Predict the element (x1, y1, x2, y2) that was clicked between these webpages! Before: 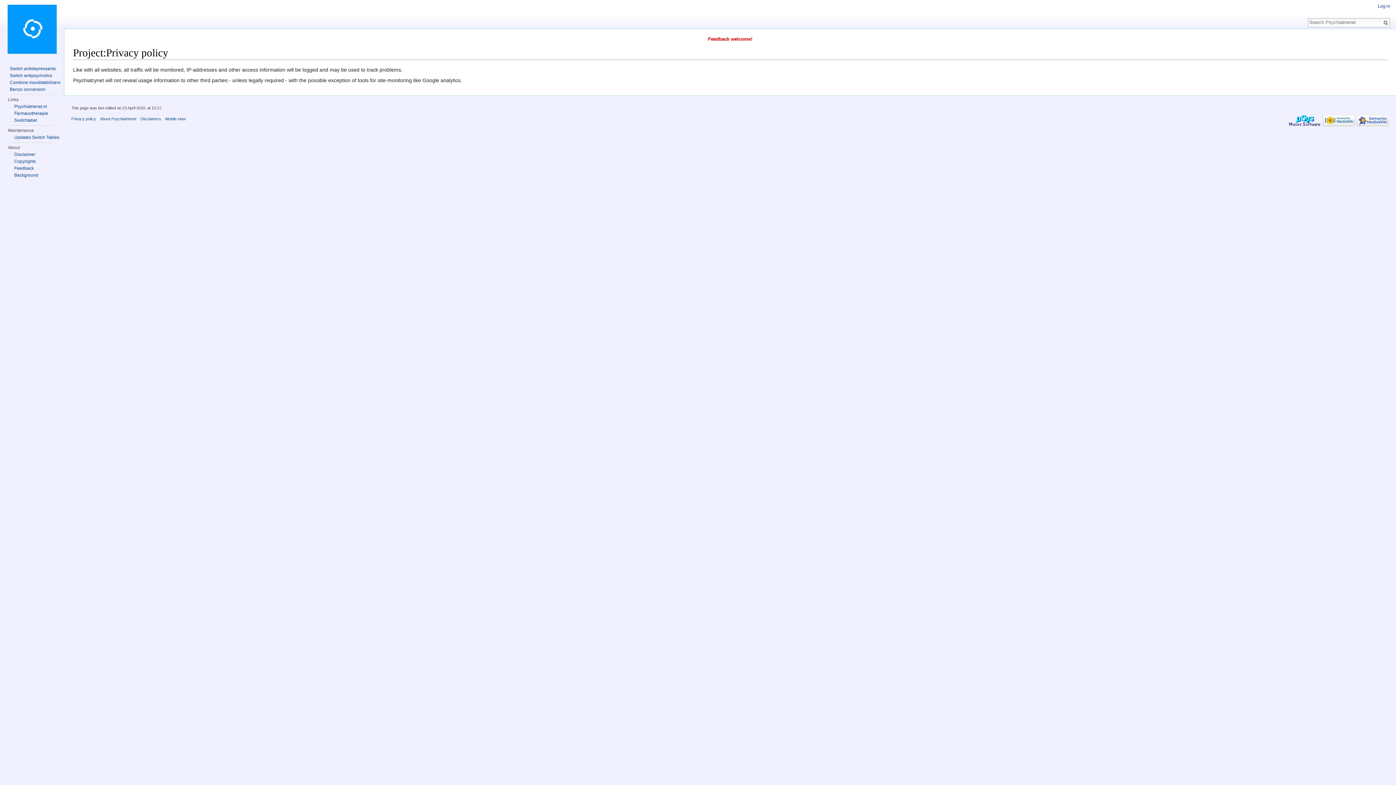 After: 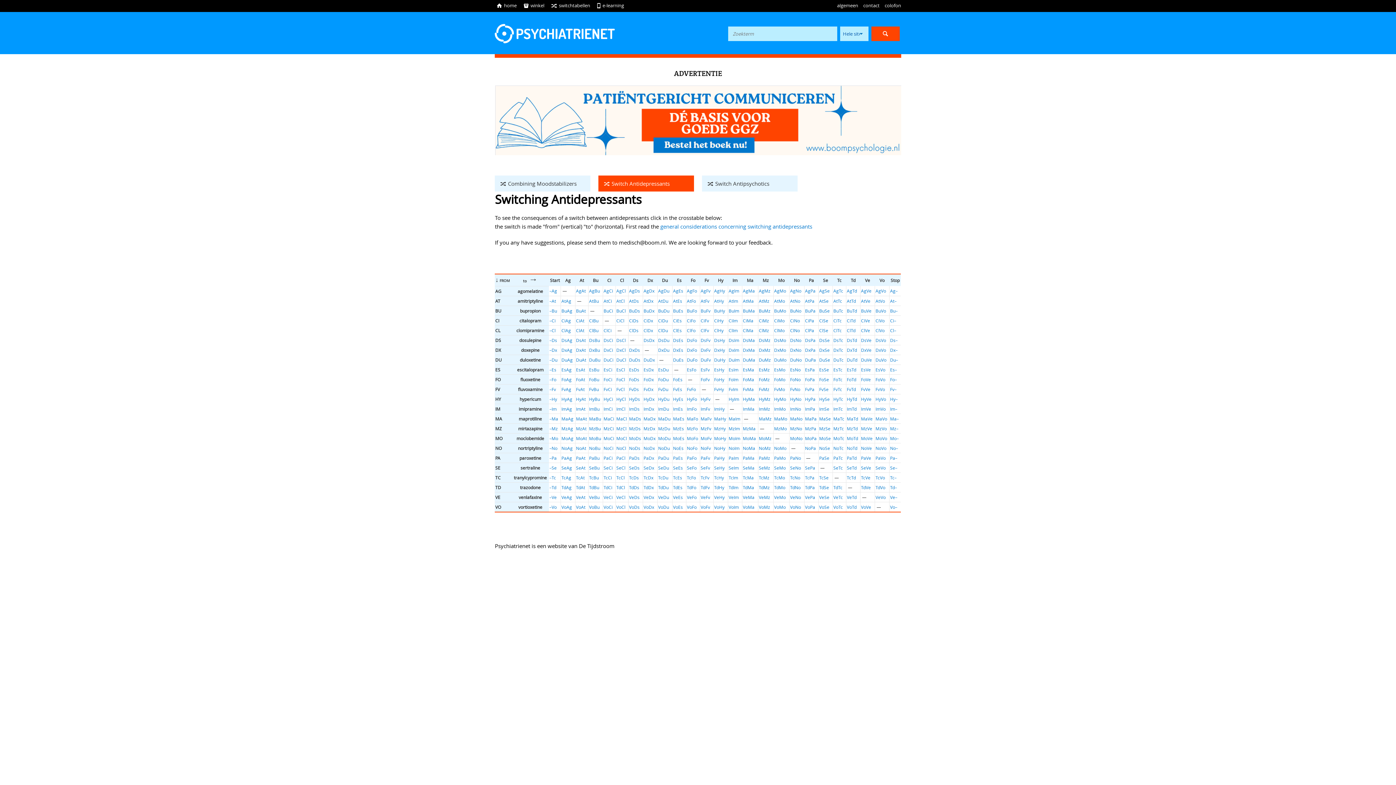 Action: label: Switch antidepressants bbox: (9, 66, 55, 71)